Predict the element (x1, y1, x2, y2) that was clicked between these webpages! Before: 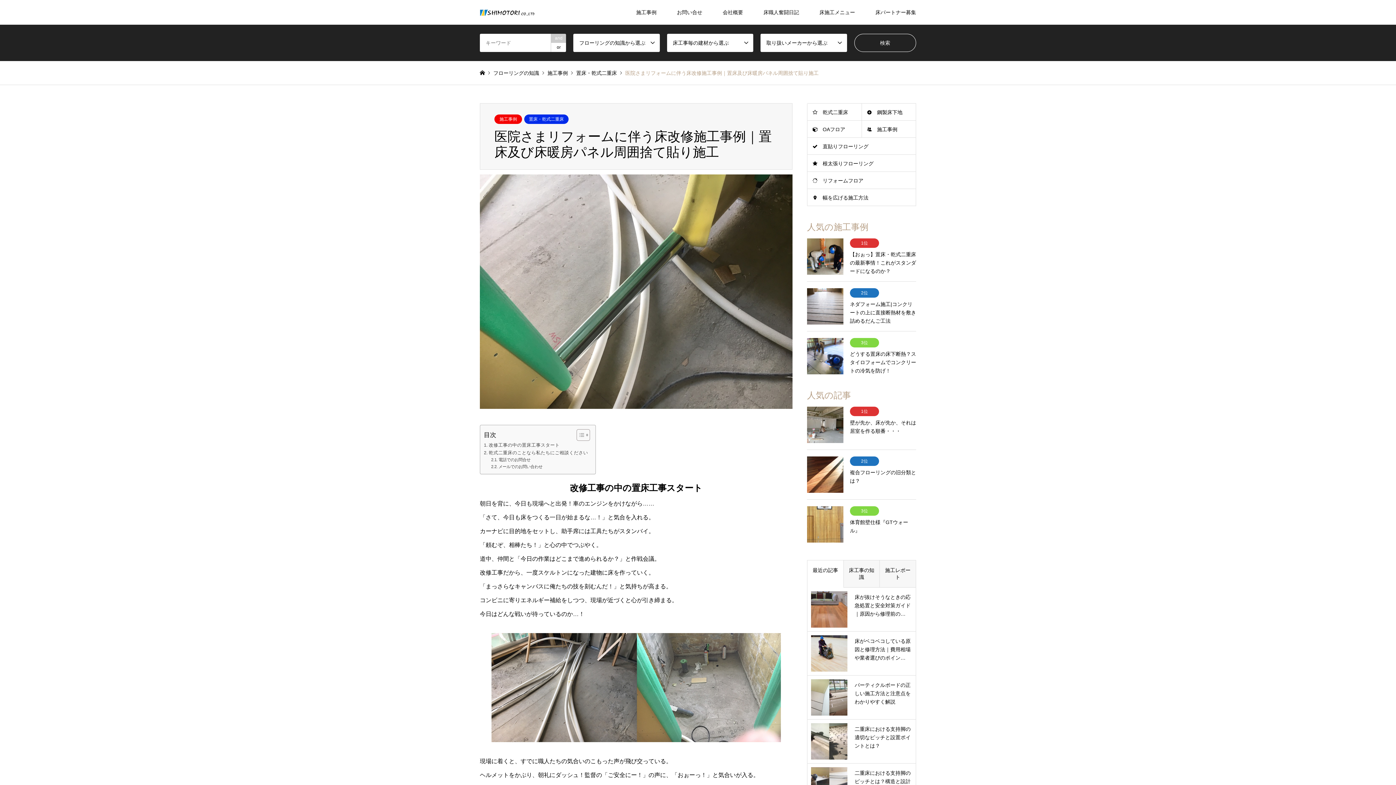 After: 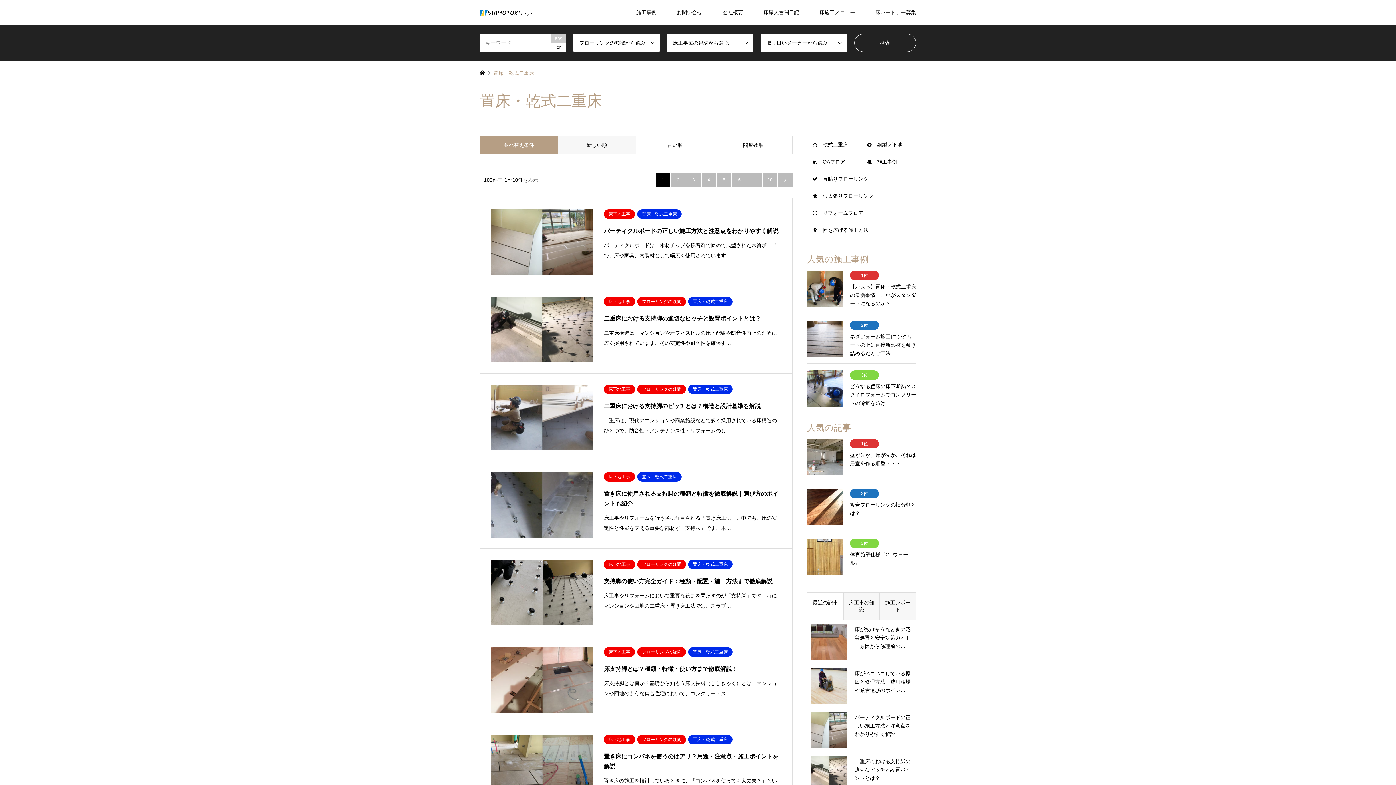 Action: bbox: (524, 114, 568, 124) label: 置床・乾式二重床